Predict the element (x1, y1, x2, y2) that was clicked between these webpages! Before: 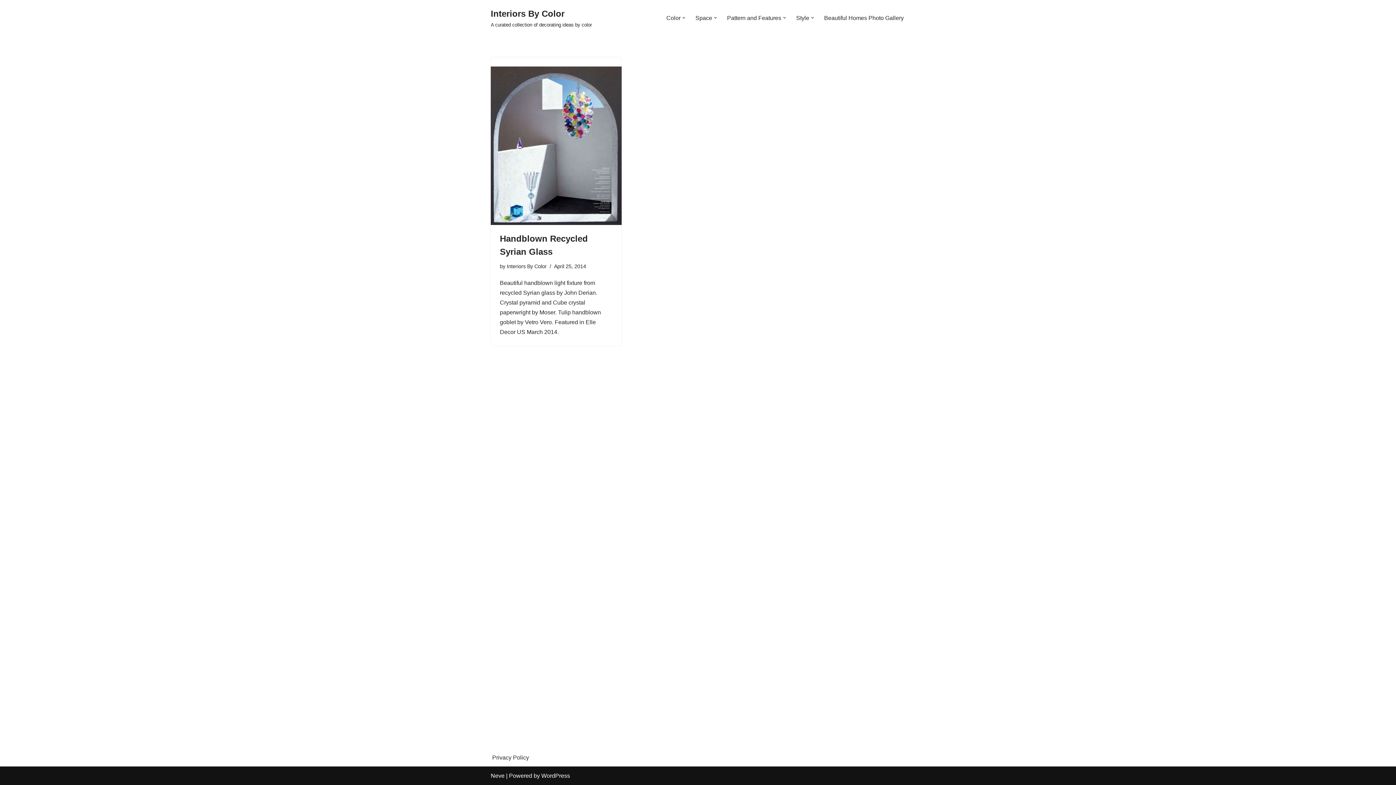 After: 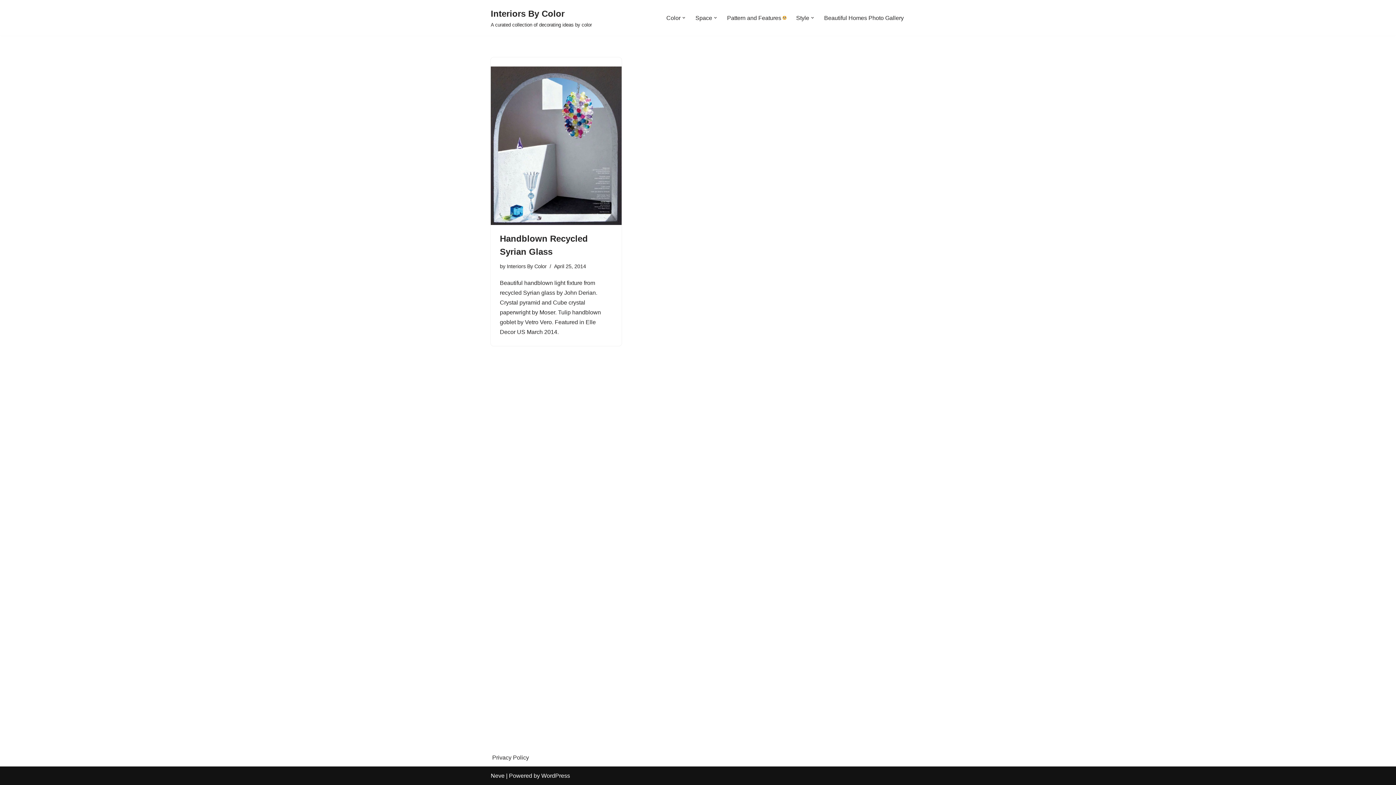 Action: bbox: (783, 16, 786, 19) label: Open Submenu